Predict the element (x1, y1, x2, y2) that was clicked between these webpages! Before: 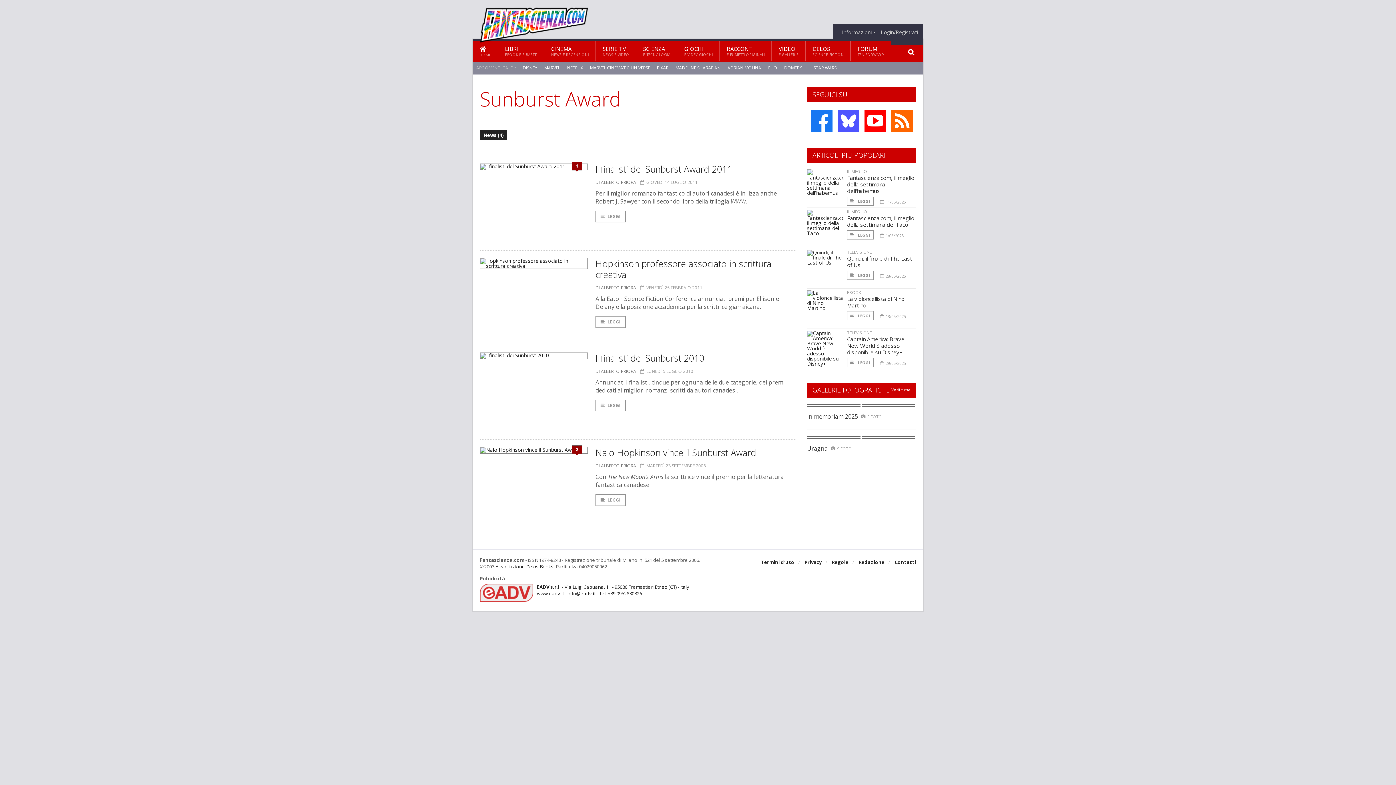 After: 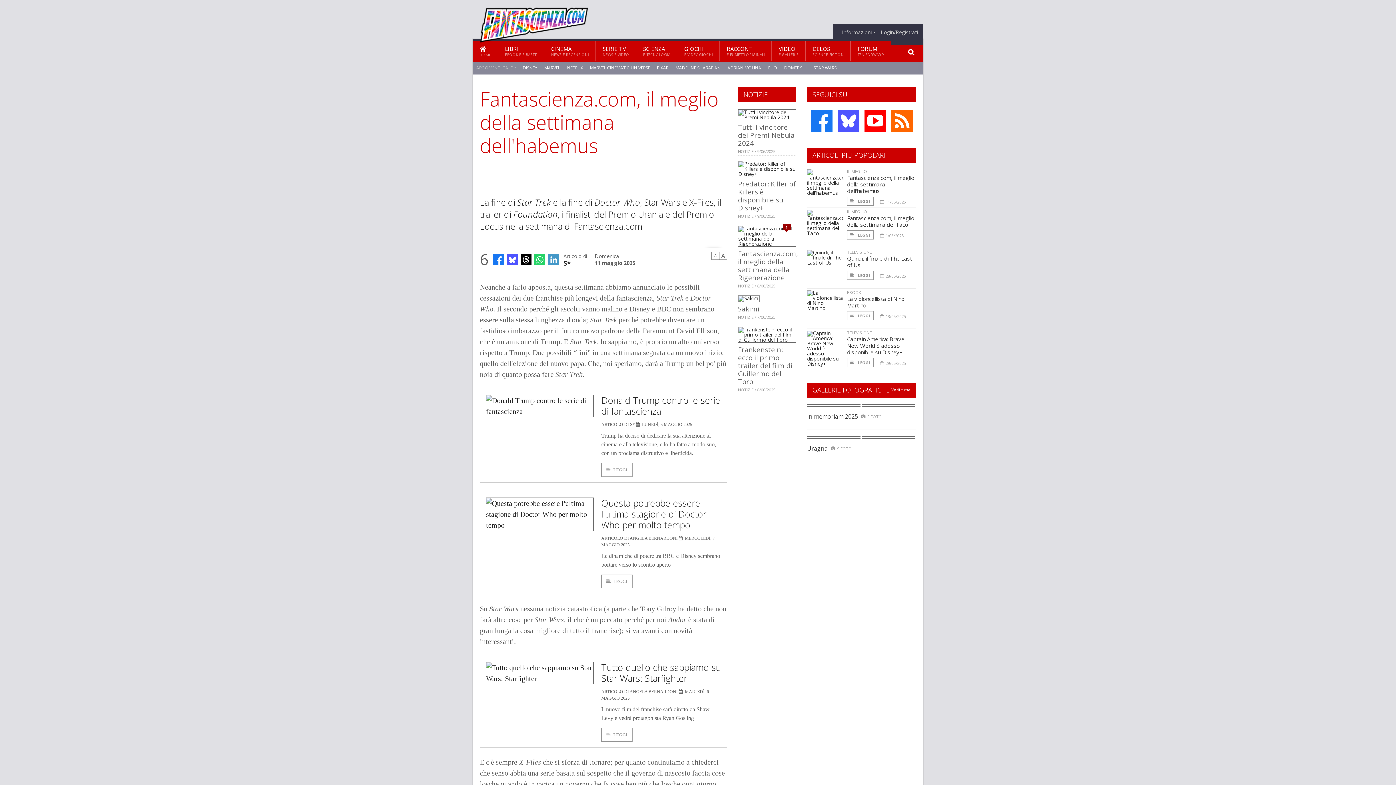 Action: label: Fantascienza.com, il meglio della settimana dell'habemus bbox: (847, 174, 914, 194)